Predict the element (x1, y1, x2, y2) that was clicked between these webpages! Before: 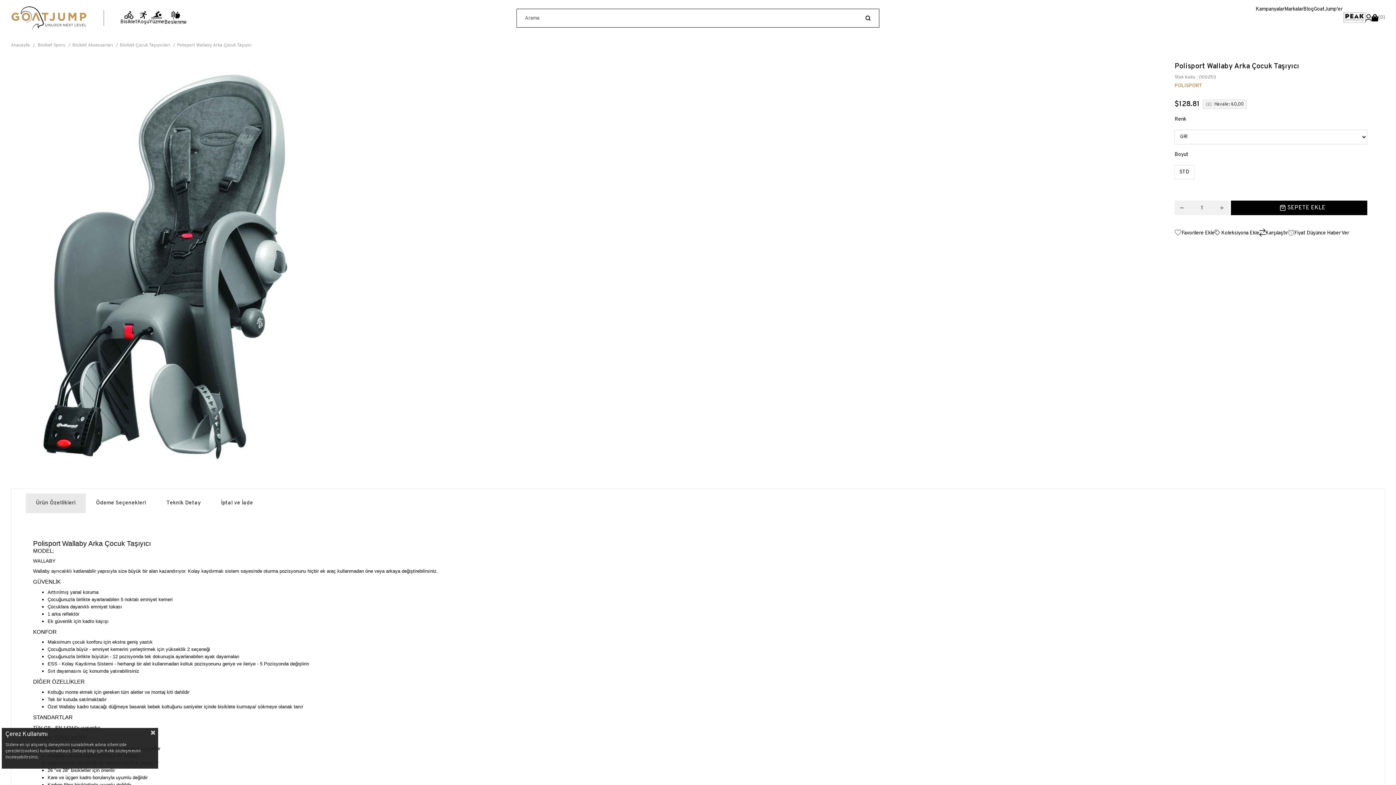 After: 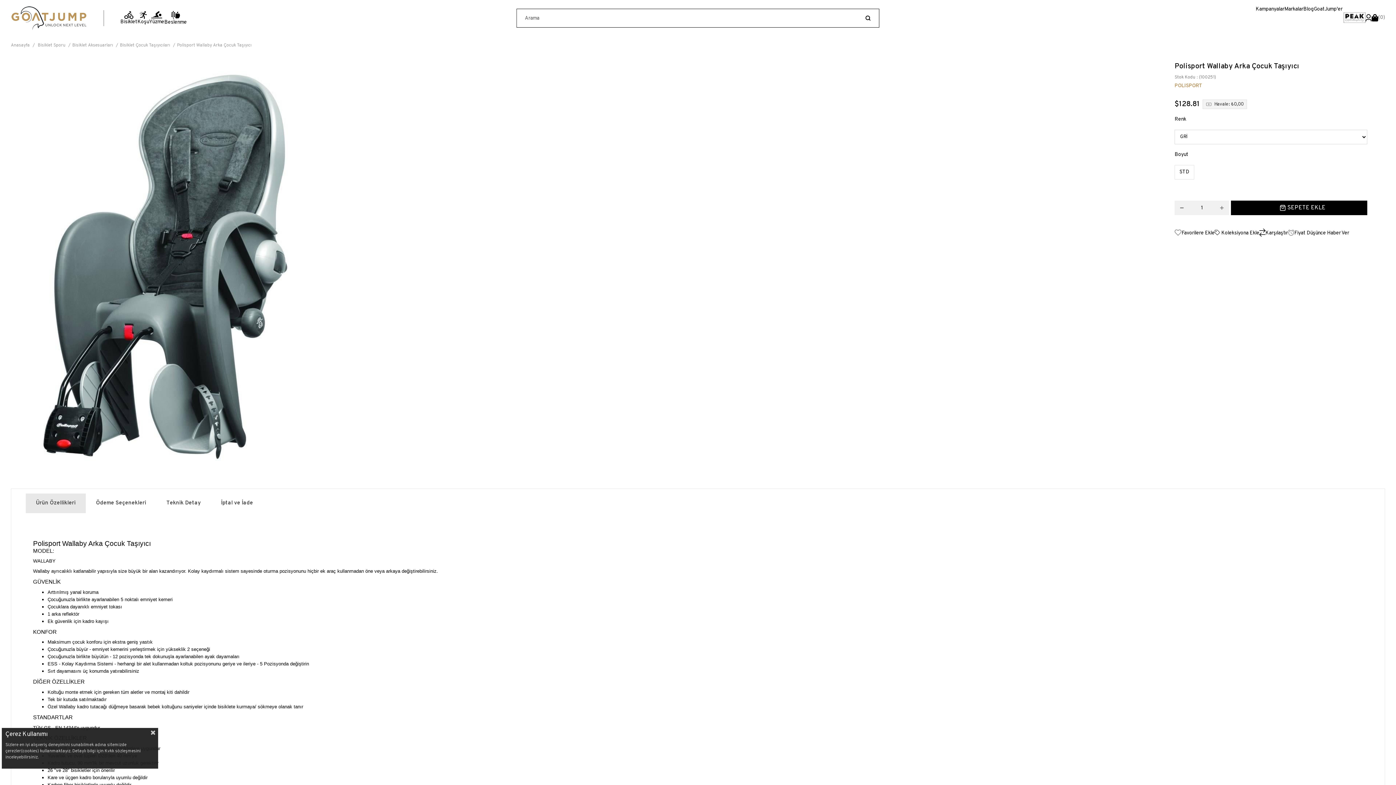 Action: bbox: (177, 36, 251, 54) label: Polisport Wallaby Arka Çocuk Taşıyıcı